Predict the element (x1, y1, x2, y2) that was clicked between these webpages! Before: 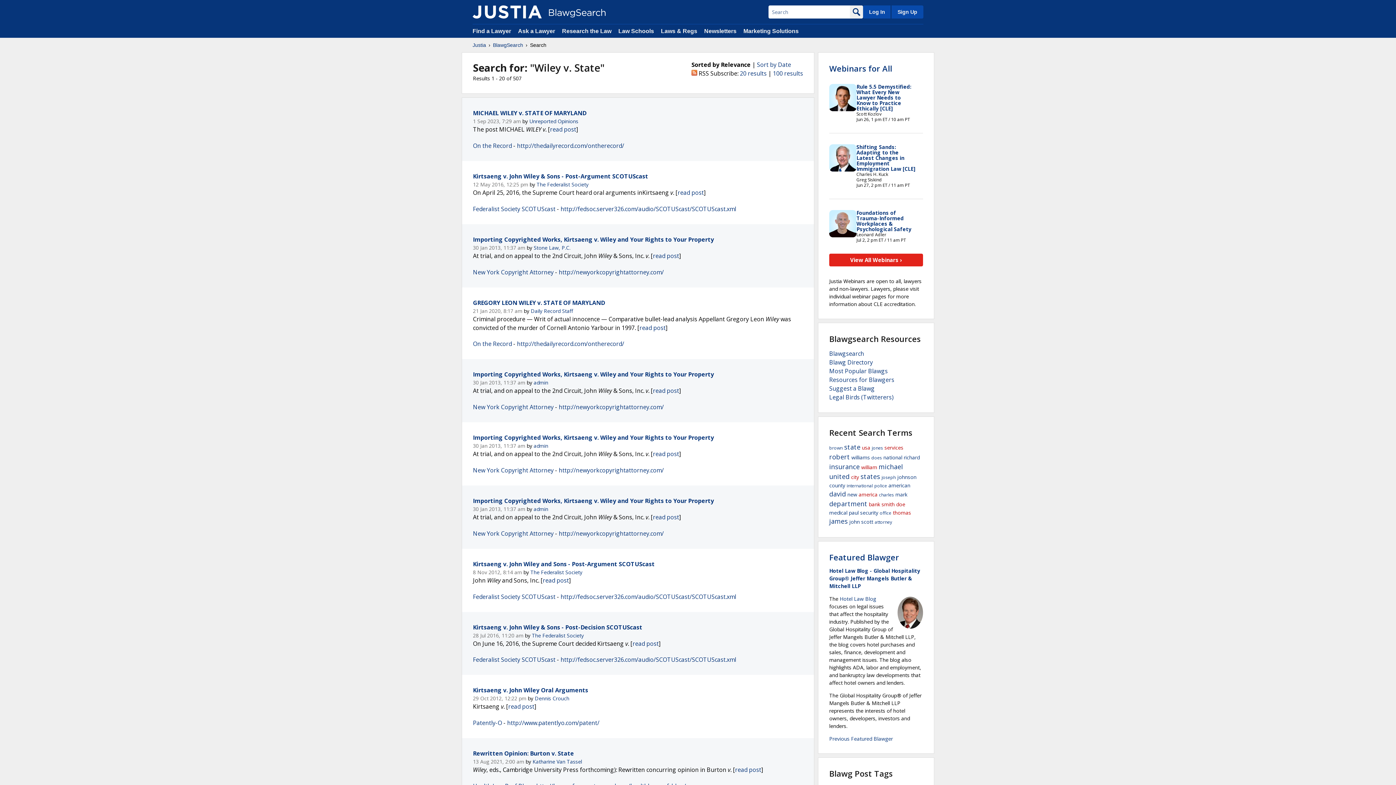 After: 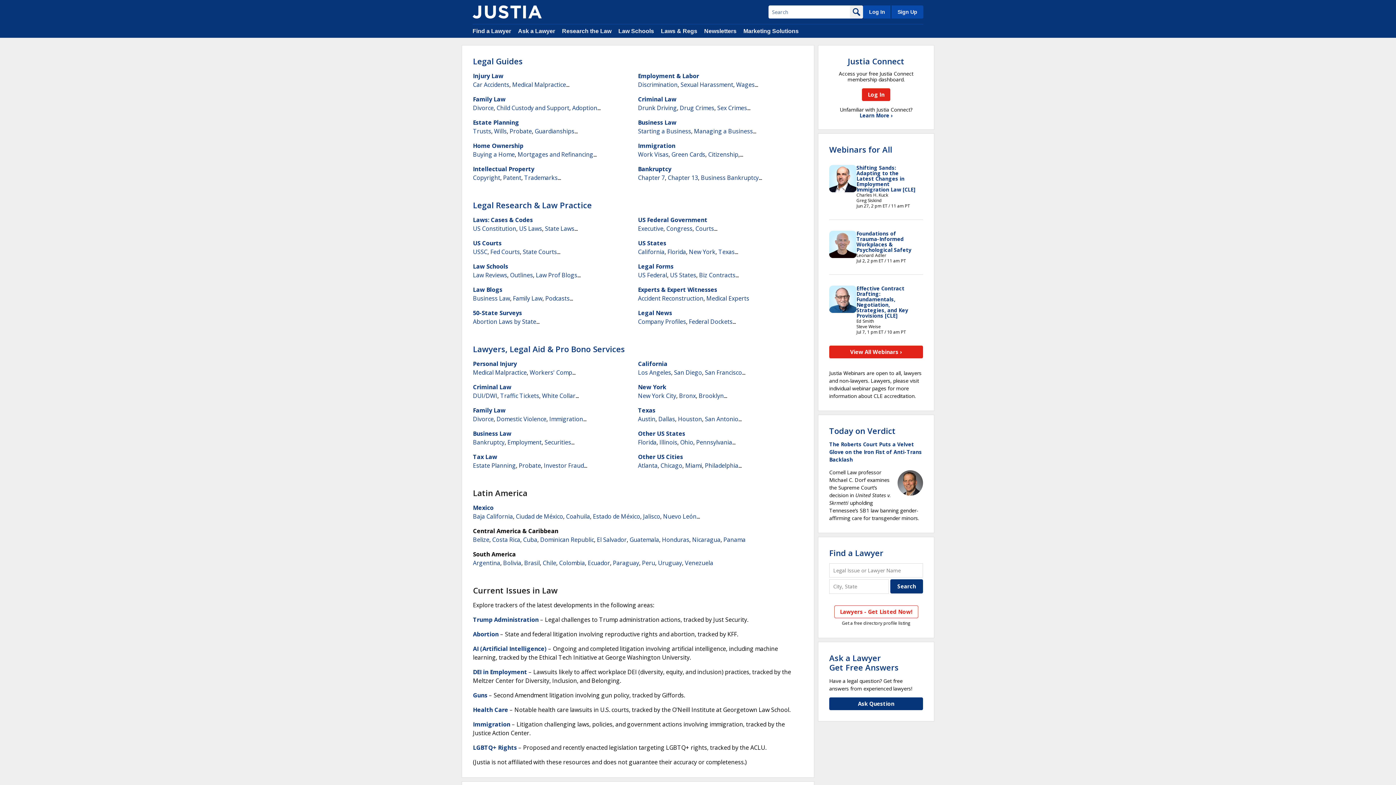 Action: label: Research the Law bbox: (562, 28, 611, 34)